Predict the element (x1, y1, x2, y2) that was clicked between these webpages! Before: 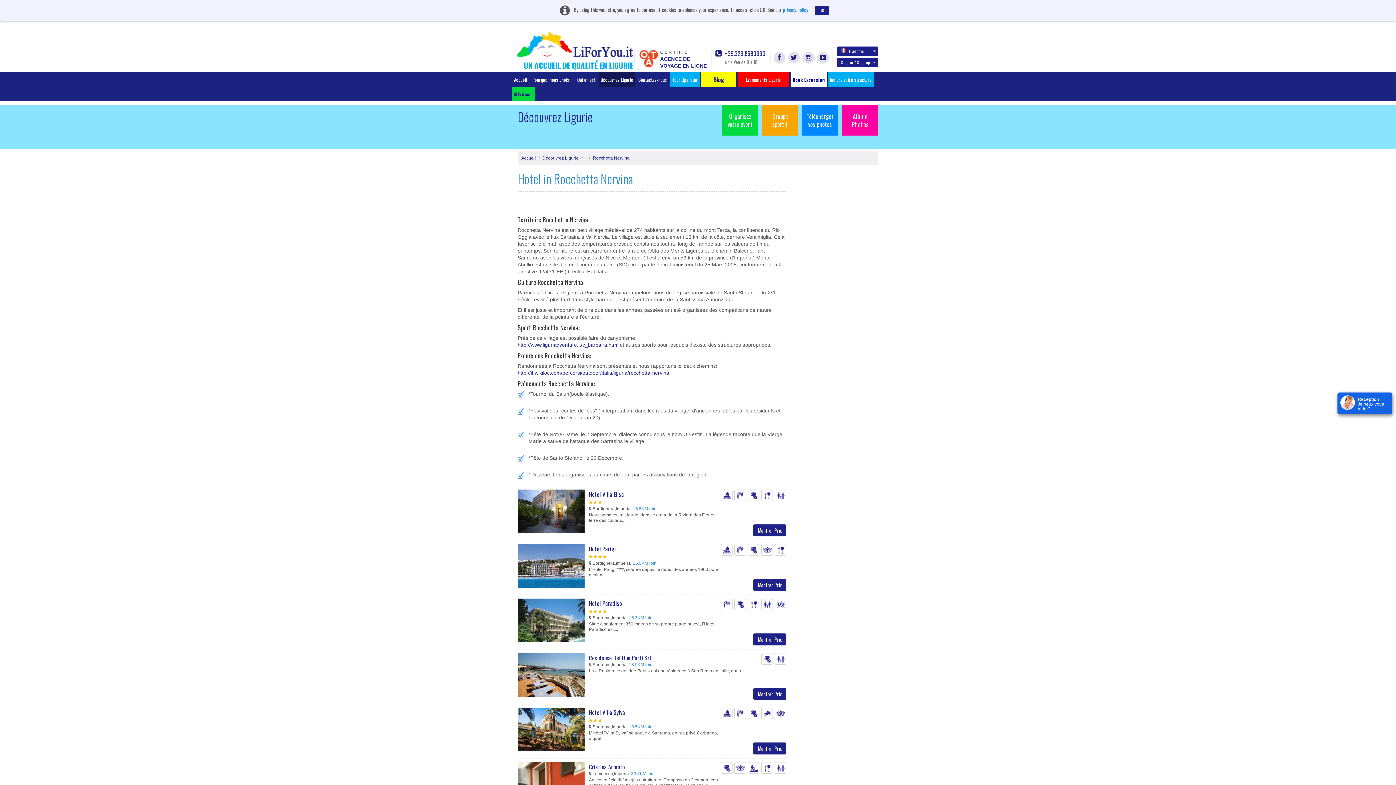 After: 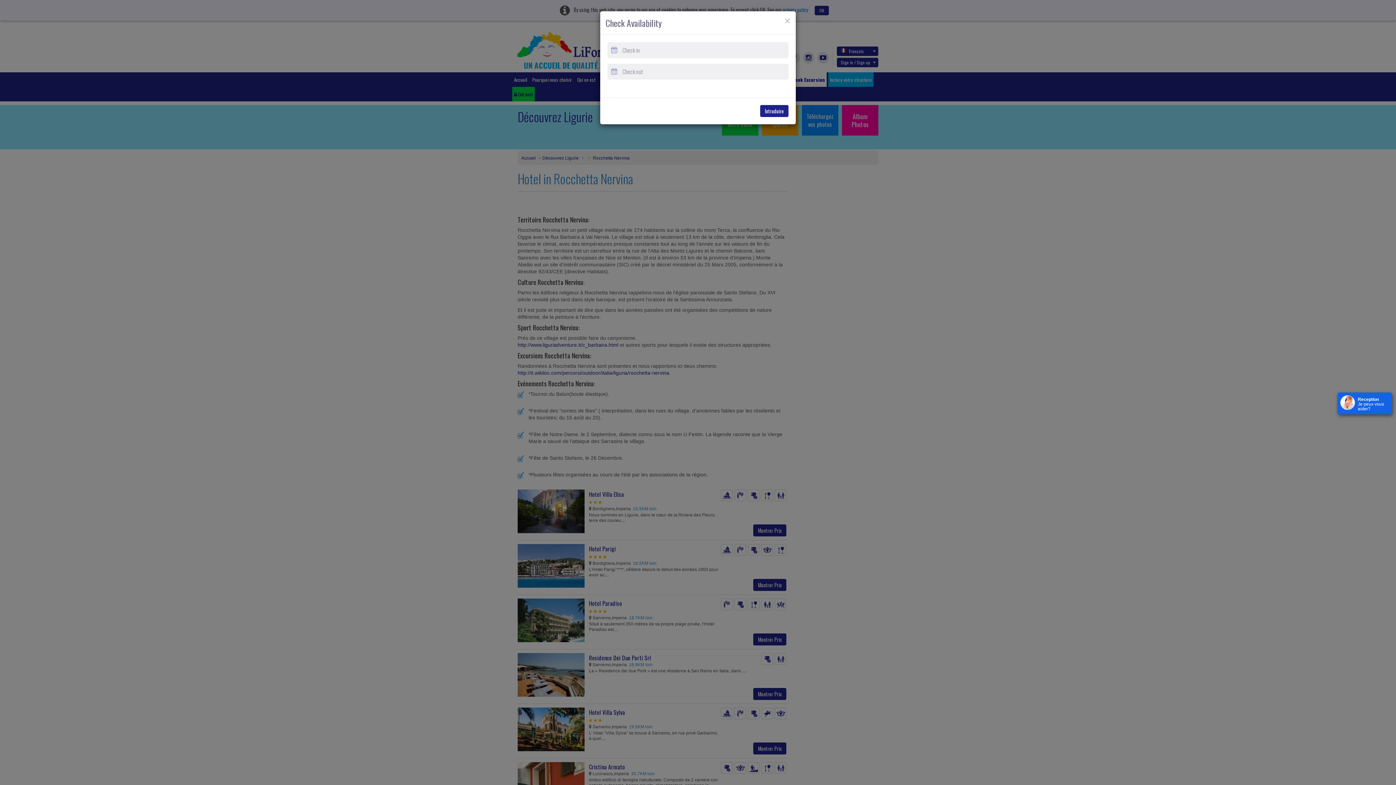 Action: label: Montrer Prix bbox: (753, 579, 786, 591)